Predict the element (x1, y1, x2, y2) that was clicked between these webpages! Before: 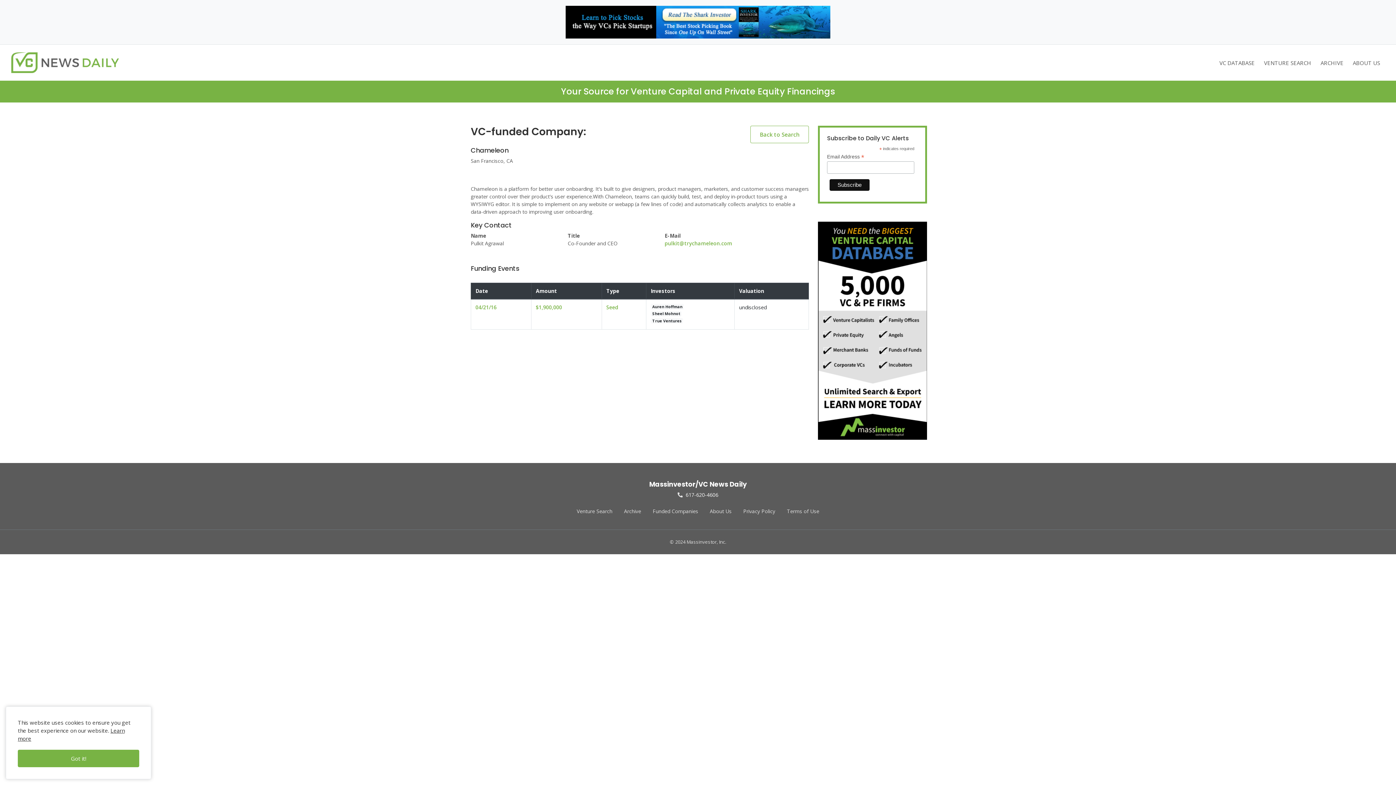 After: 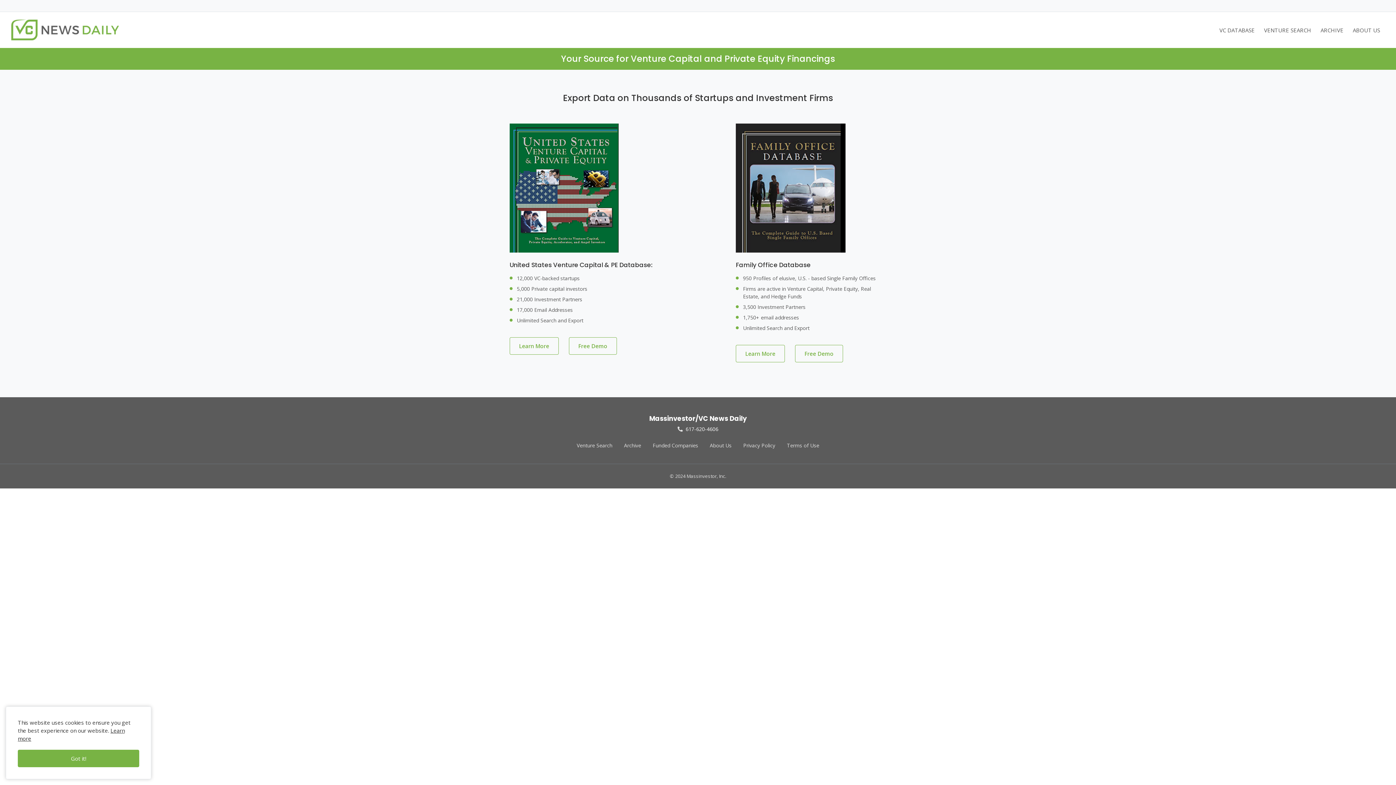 Action: label: VC DATABASE bbox: (1215, 55, 1259, 69)